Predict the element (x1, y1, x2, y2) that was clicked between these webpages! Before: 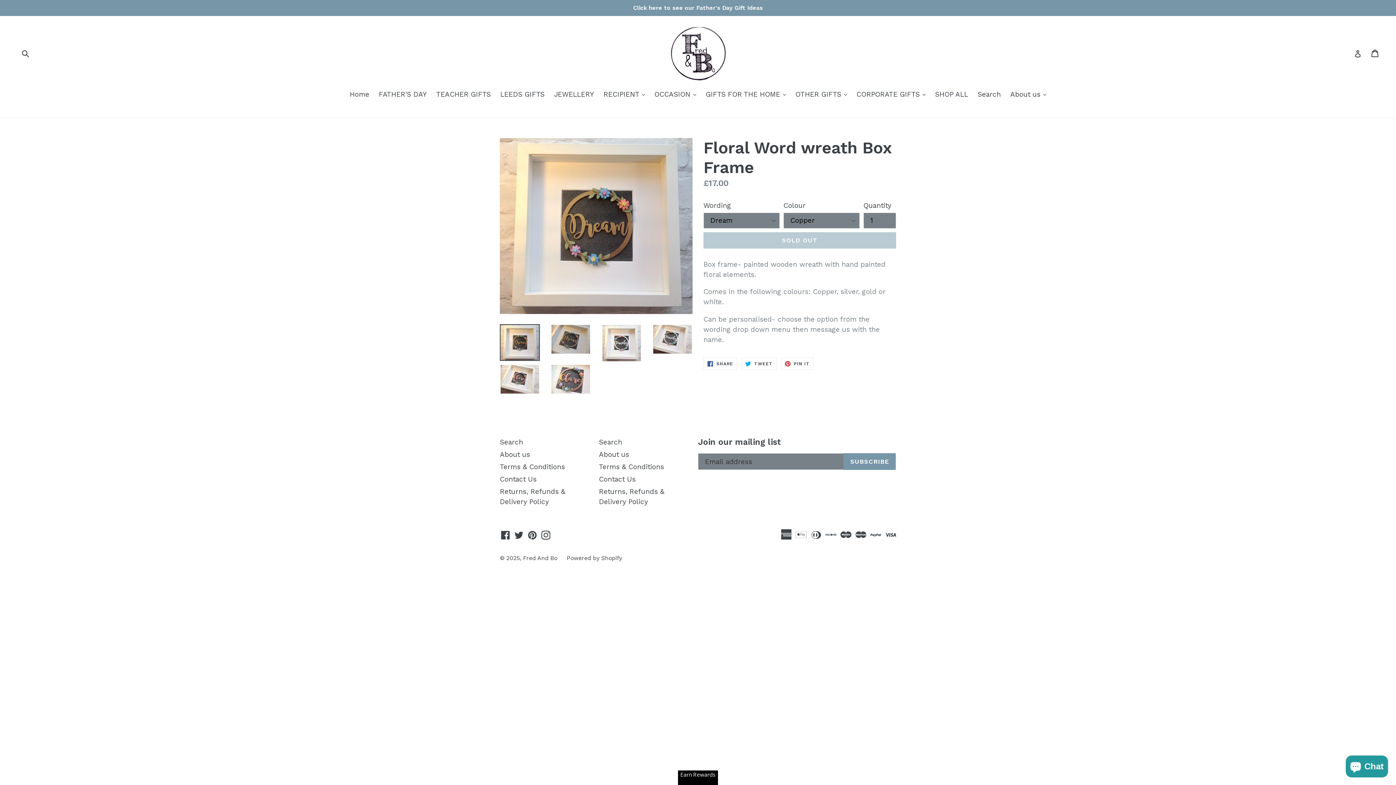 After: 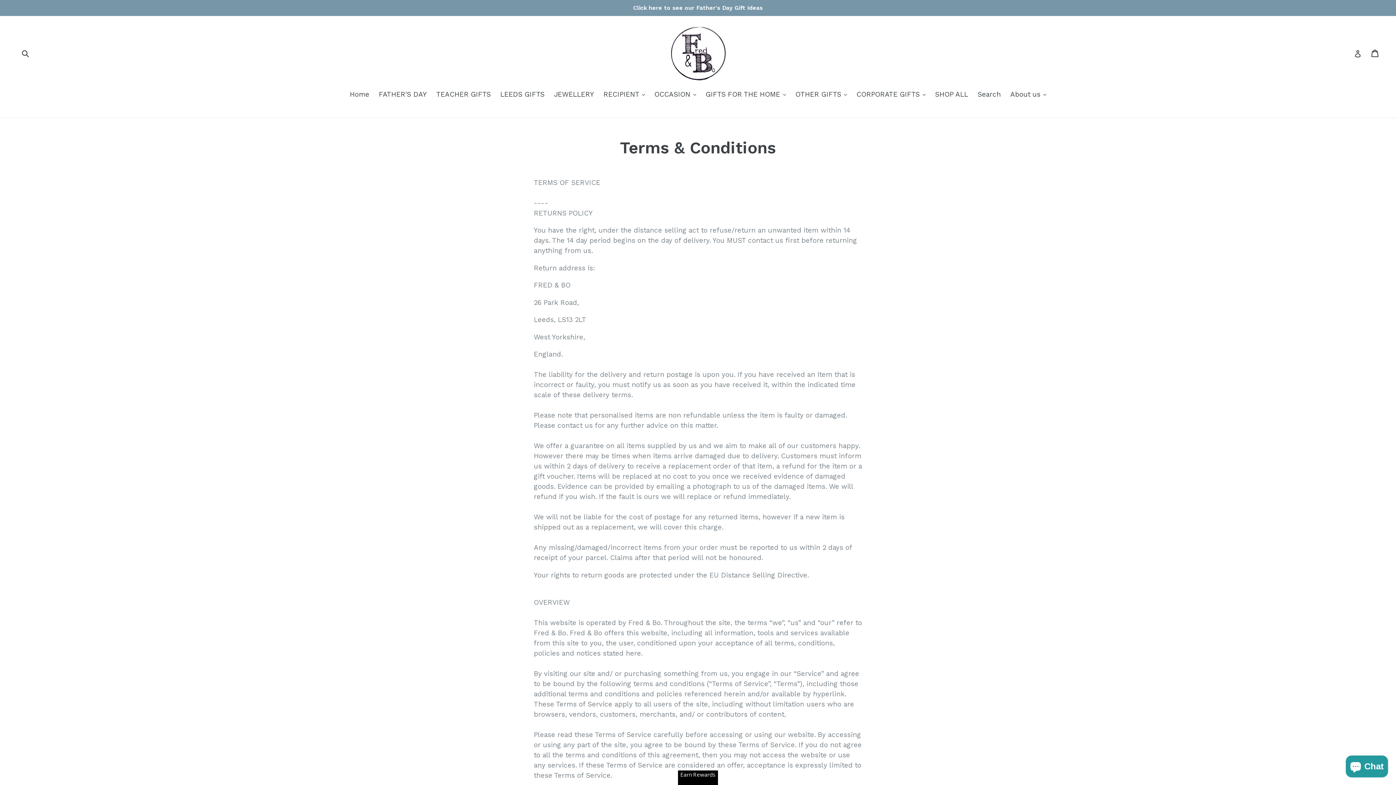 Action: label: Terms & Conditions bbox: (500, 462, 565, 471)